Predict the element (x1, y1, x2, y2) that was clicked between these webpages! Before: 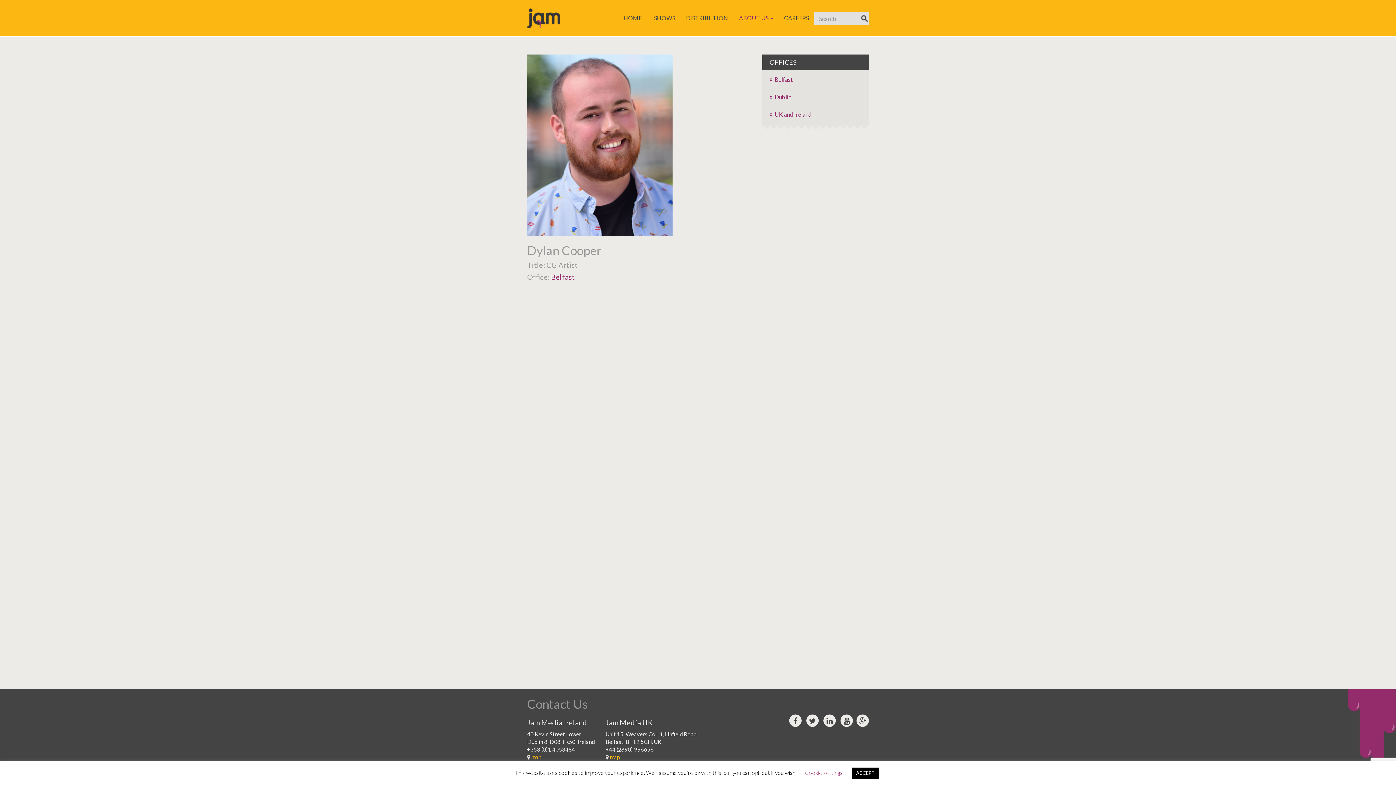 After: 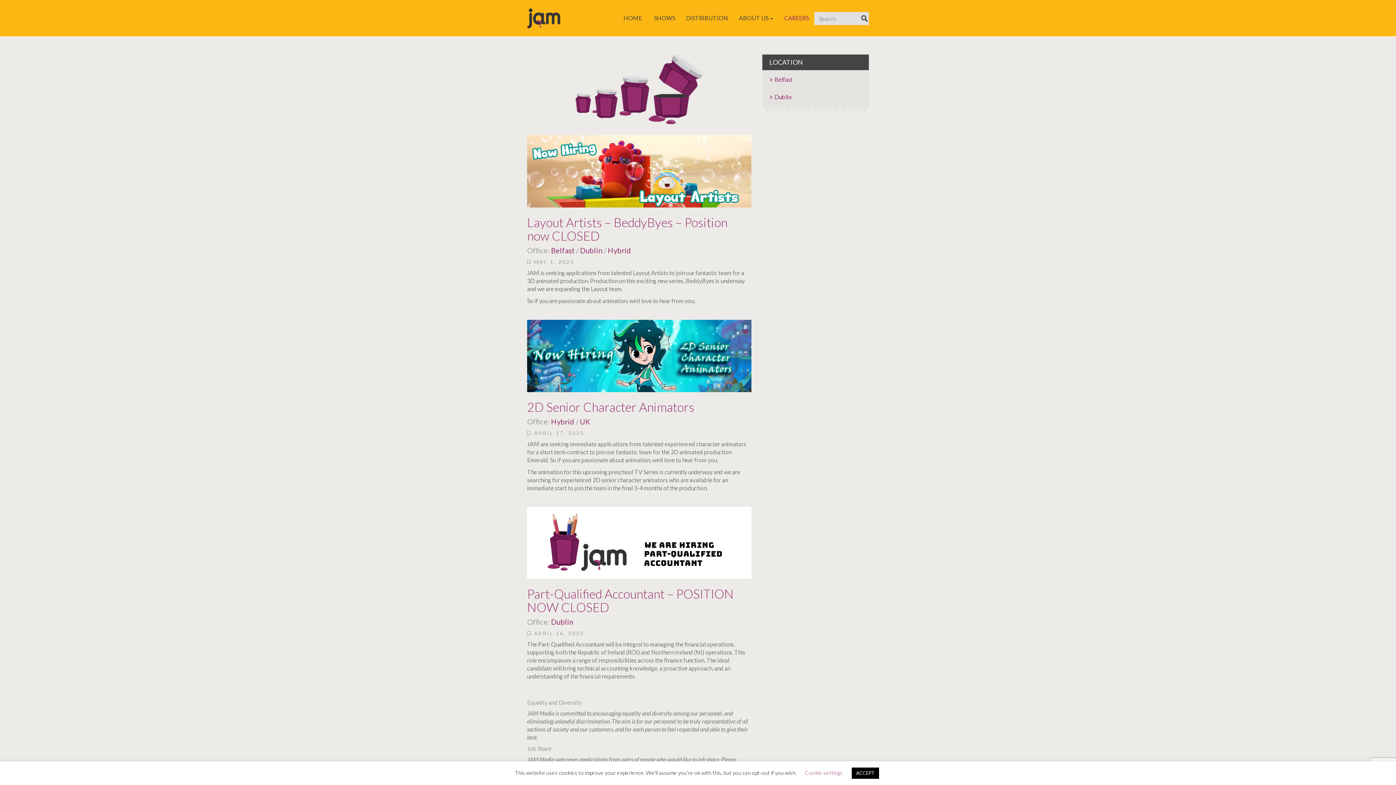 Action: bbox: (778, 0, 814, 32) label: CAREERS